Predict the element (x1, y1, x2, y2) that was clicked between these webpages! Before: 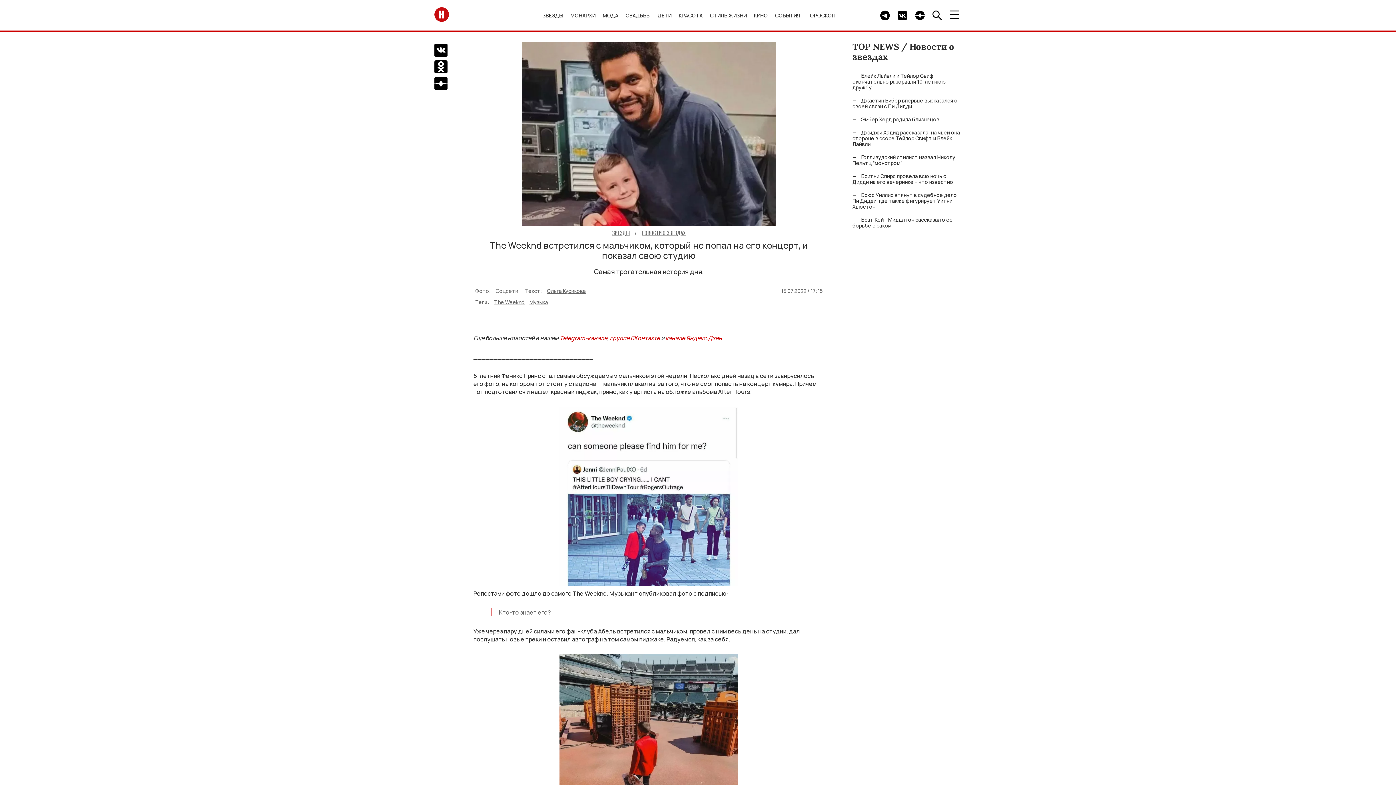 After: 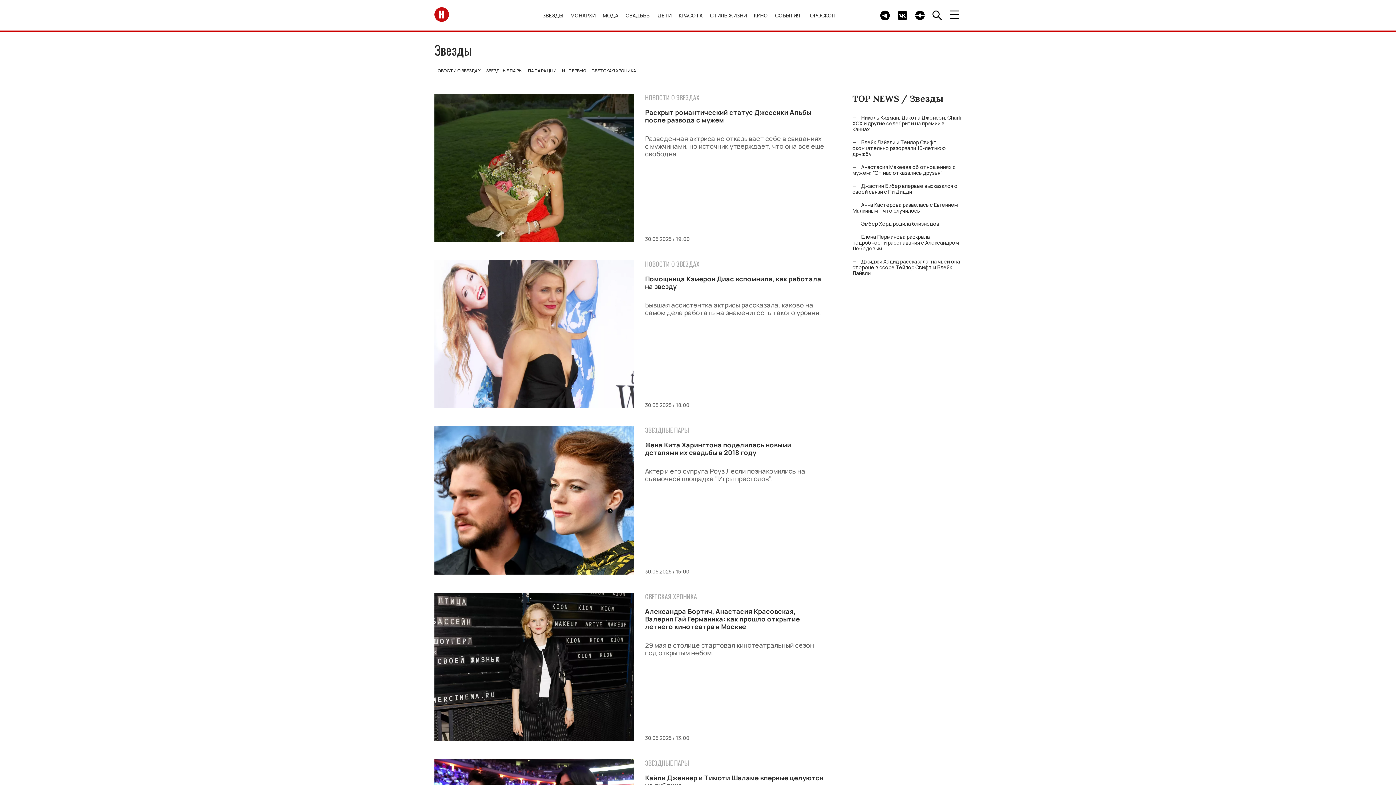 Action: label: ЗВЕЗДЫ bbox: (610, 227, 631, 238)